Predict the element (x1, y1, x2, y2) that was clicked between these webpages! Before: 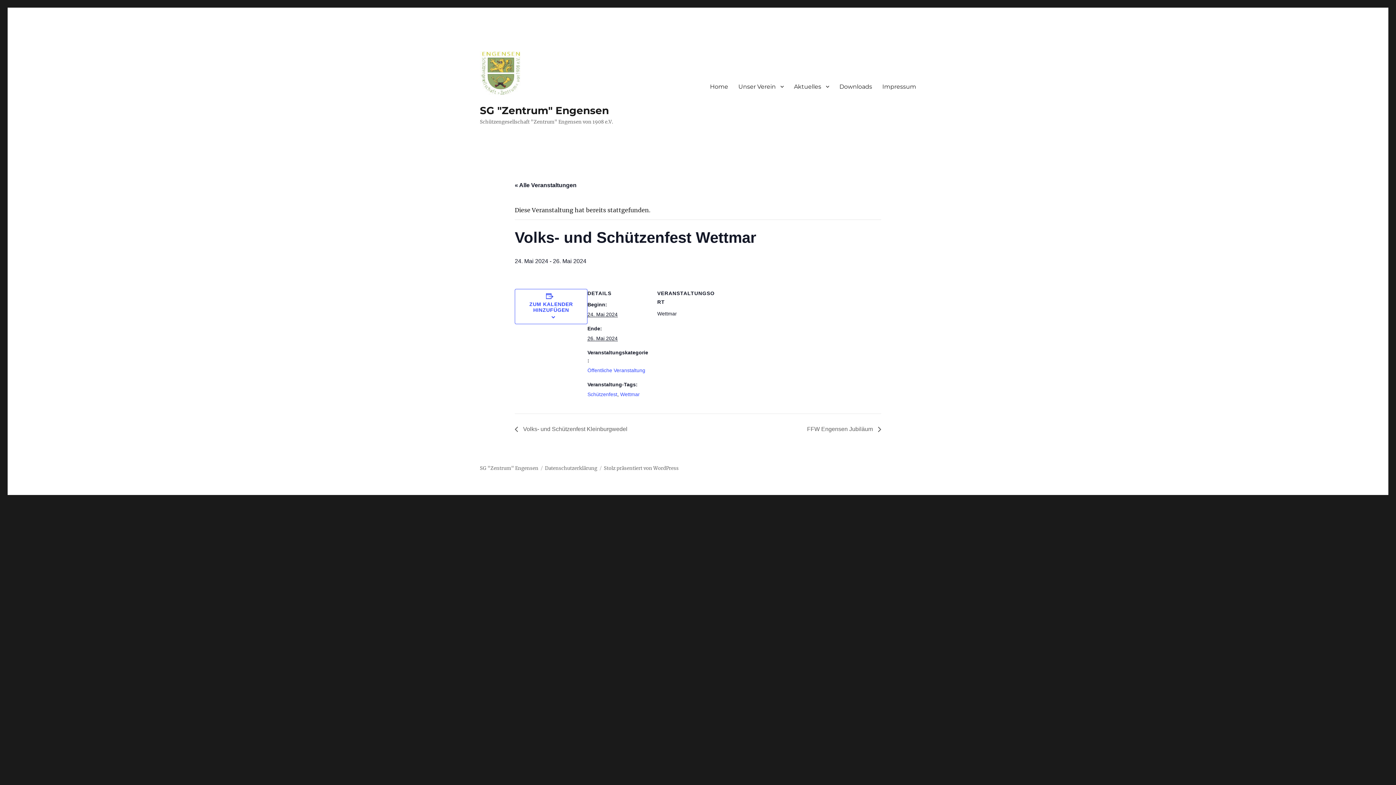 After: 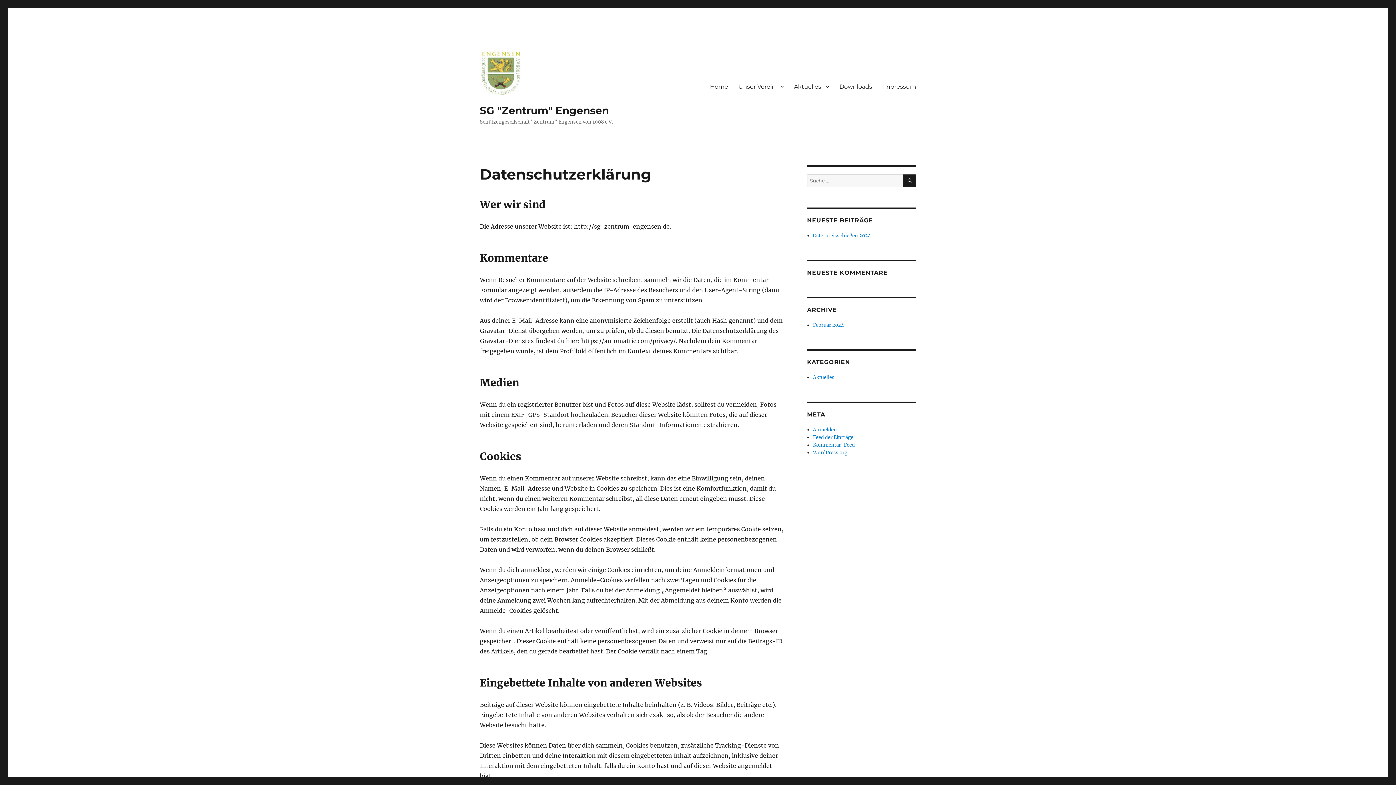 Action: bbox: (545, 465, 597, 471) label: Datenschutzerklärung